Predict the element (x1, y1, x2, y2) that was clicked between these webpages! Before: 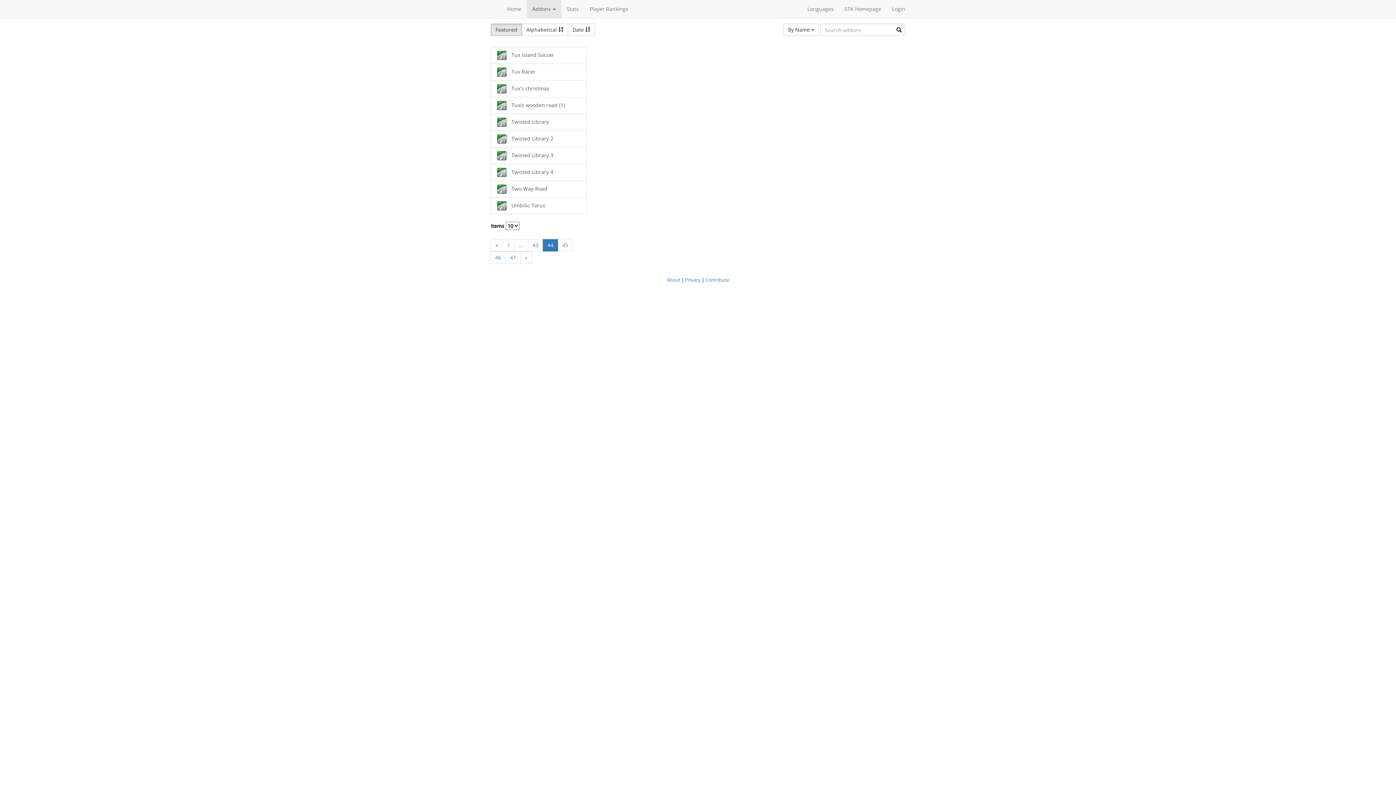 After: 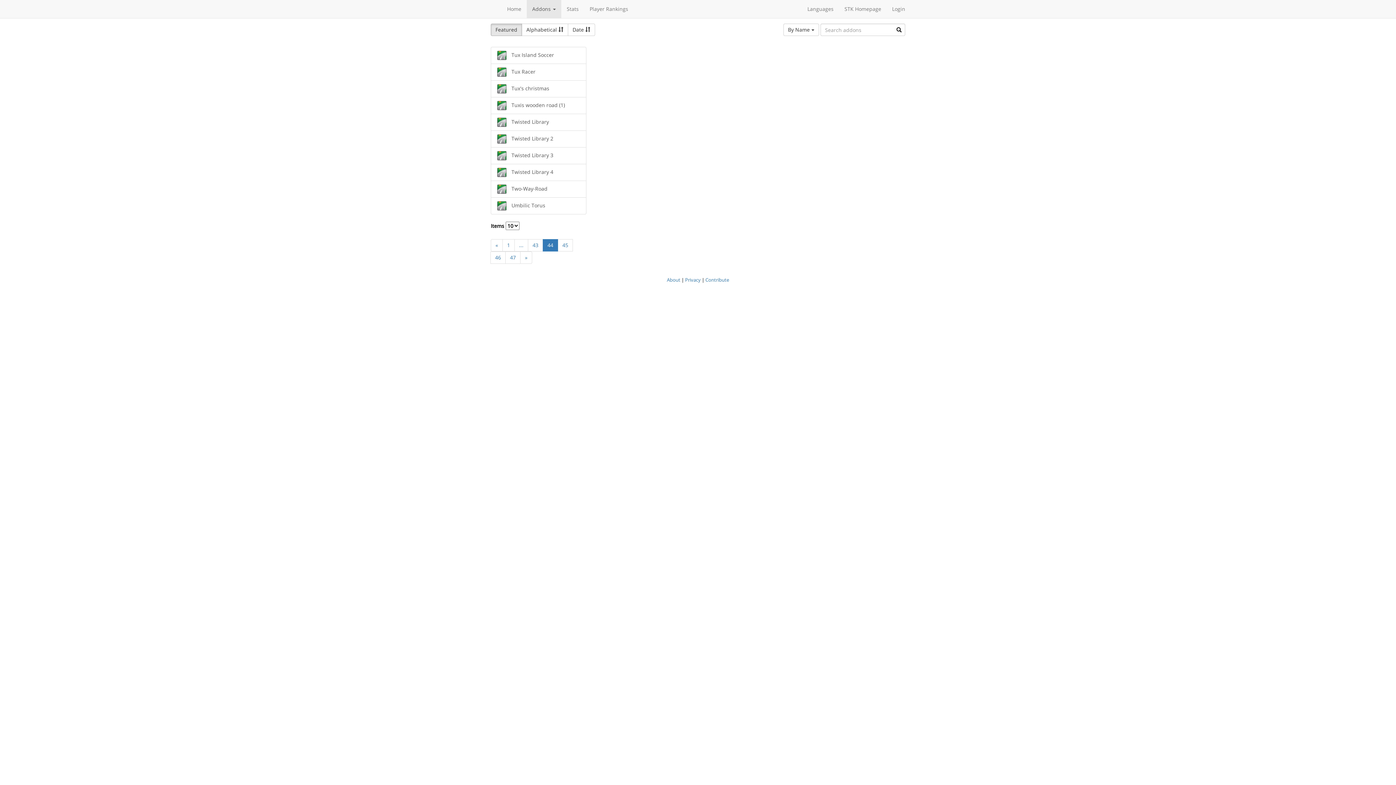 Action: bbox: (542, 239, 558, 251) label: 44